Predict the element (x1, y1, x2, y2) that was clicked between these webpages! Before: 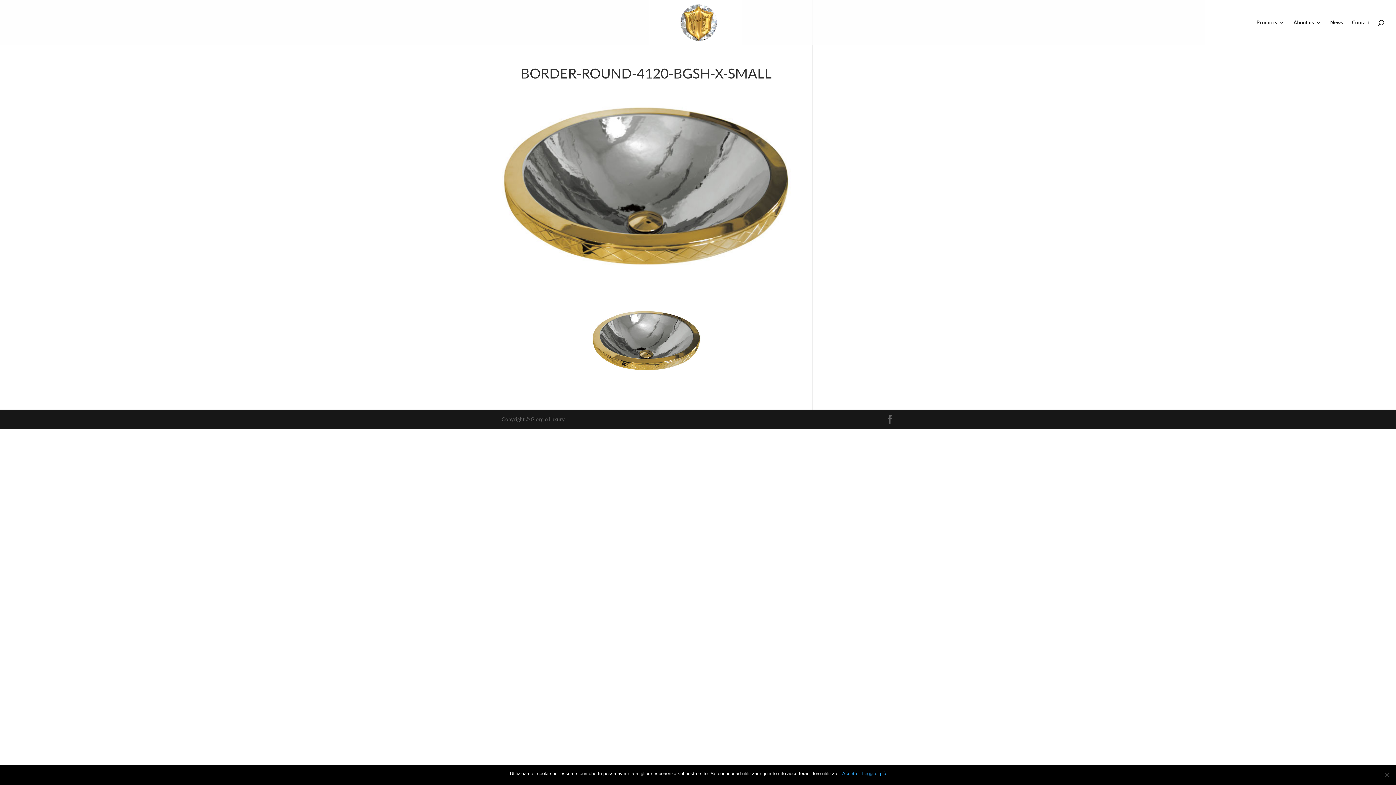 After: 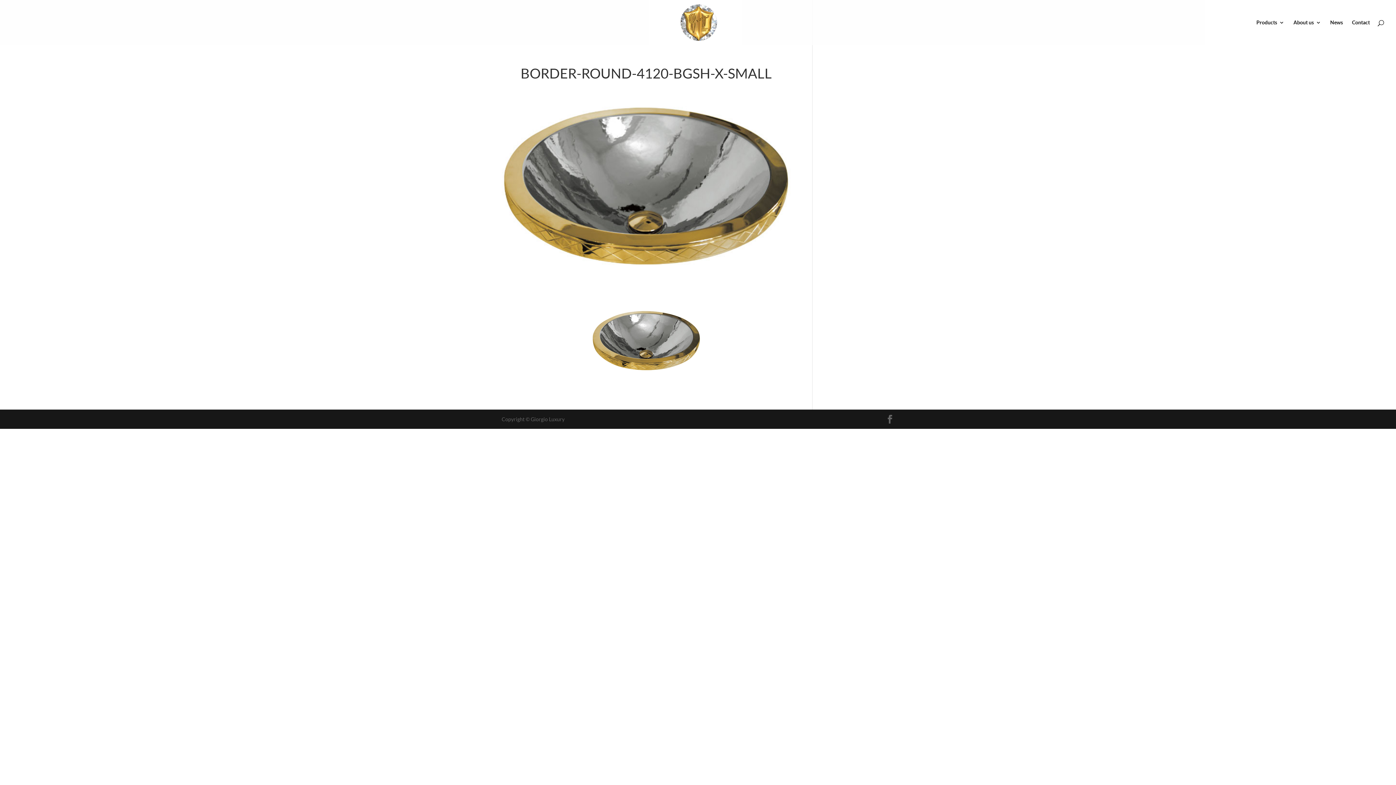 Action: bbox: (842, 770, 858, 777) label: Accetto